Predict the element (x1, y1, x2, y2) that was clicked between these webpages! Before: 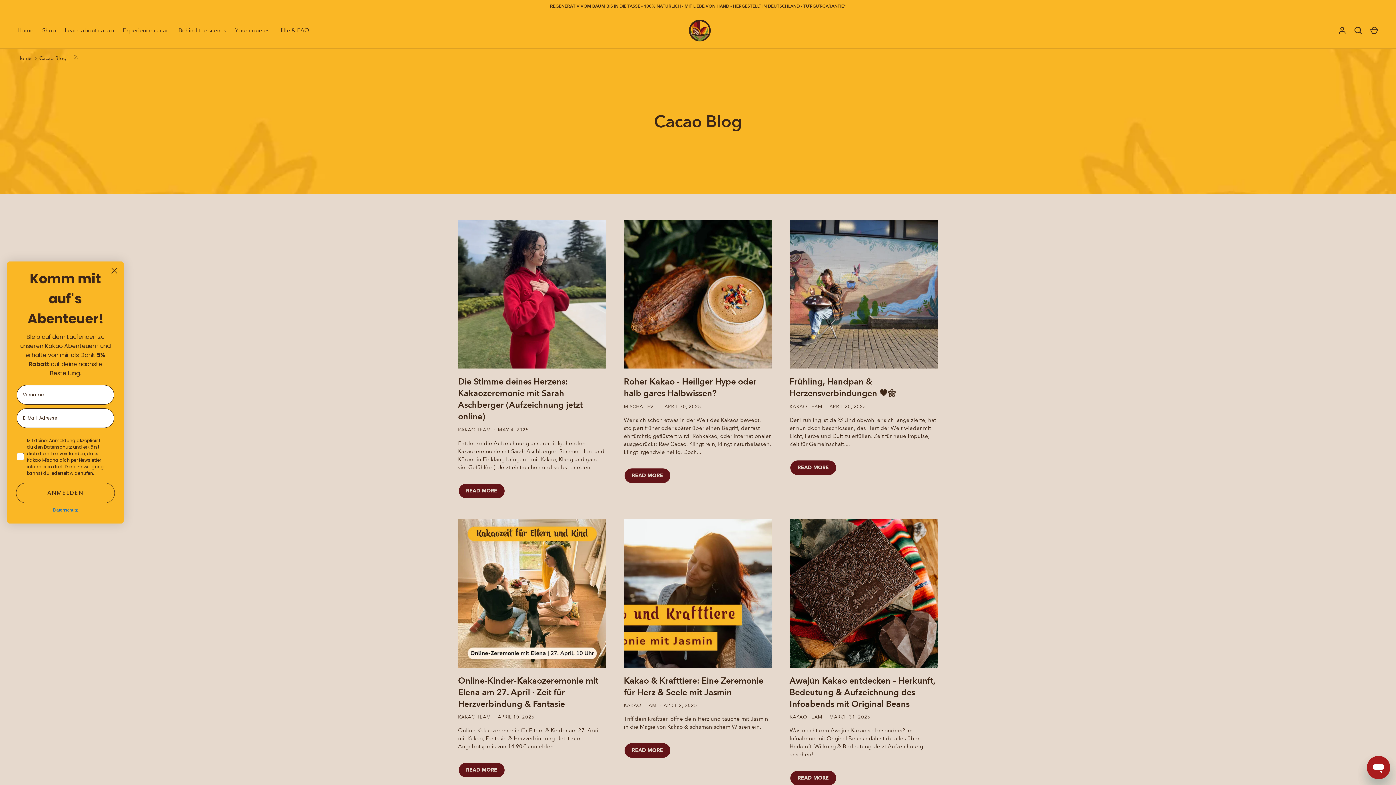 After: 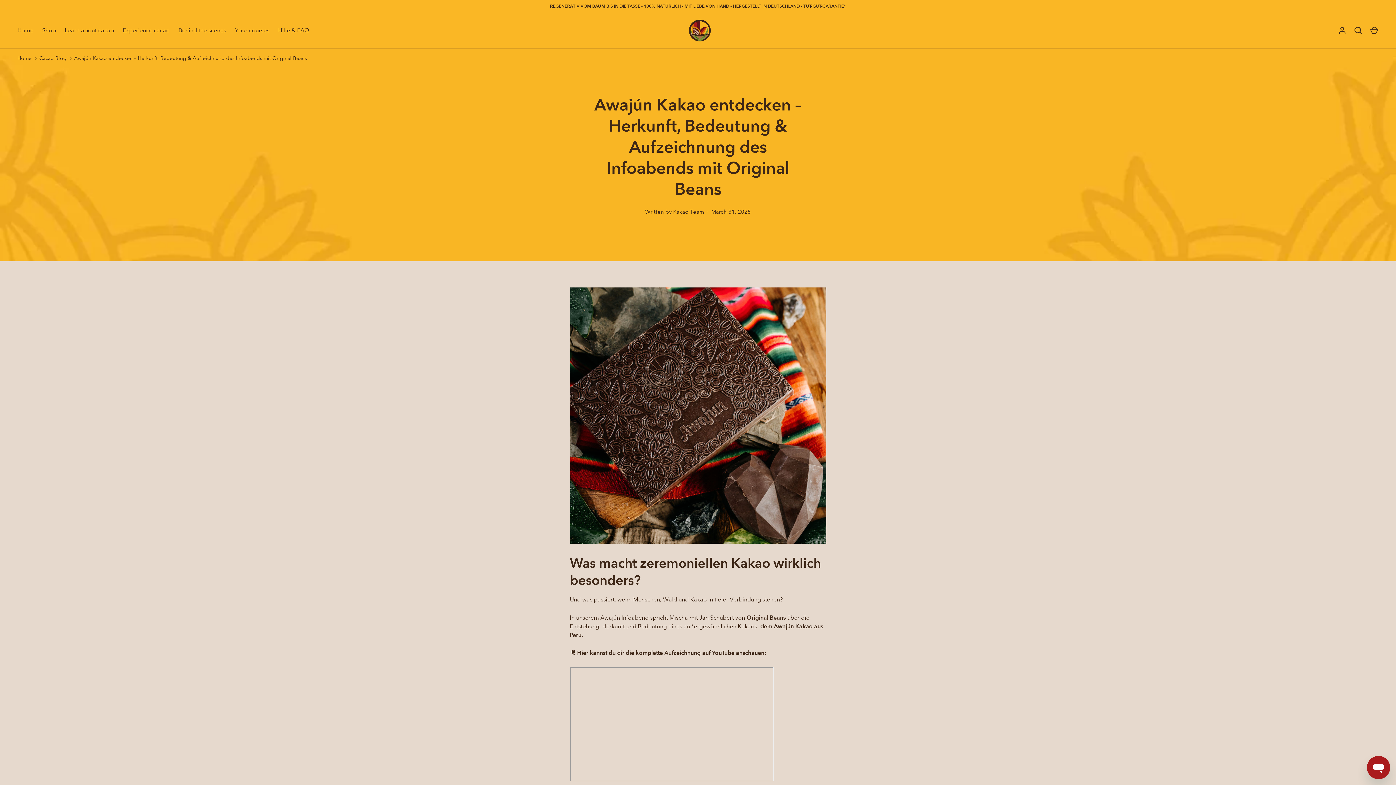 Action: bbox: (789, 675, 935, 709) label: Awajún Kakao entdecken – Herkunft, Bedeutung & Aufzeichnung des Infoabends mit Original Beans